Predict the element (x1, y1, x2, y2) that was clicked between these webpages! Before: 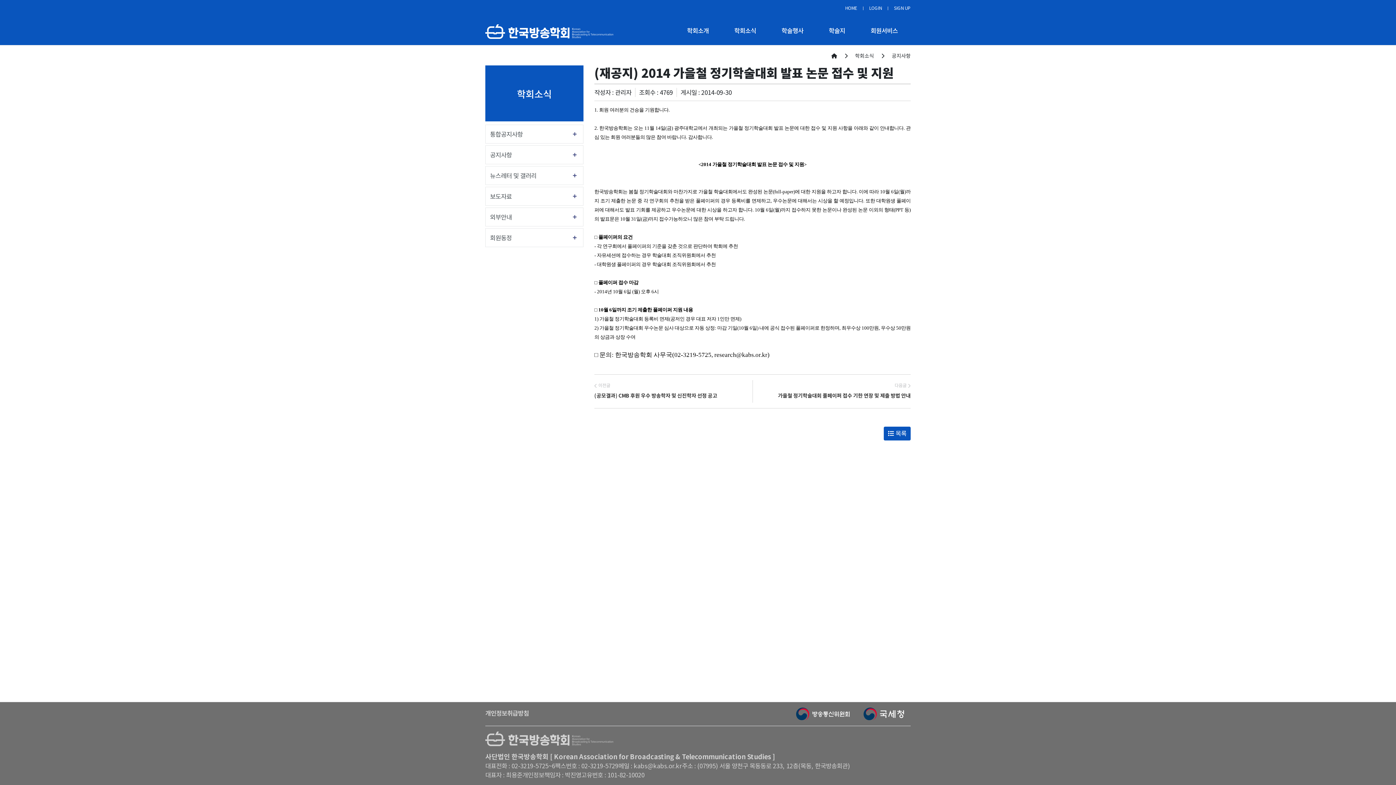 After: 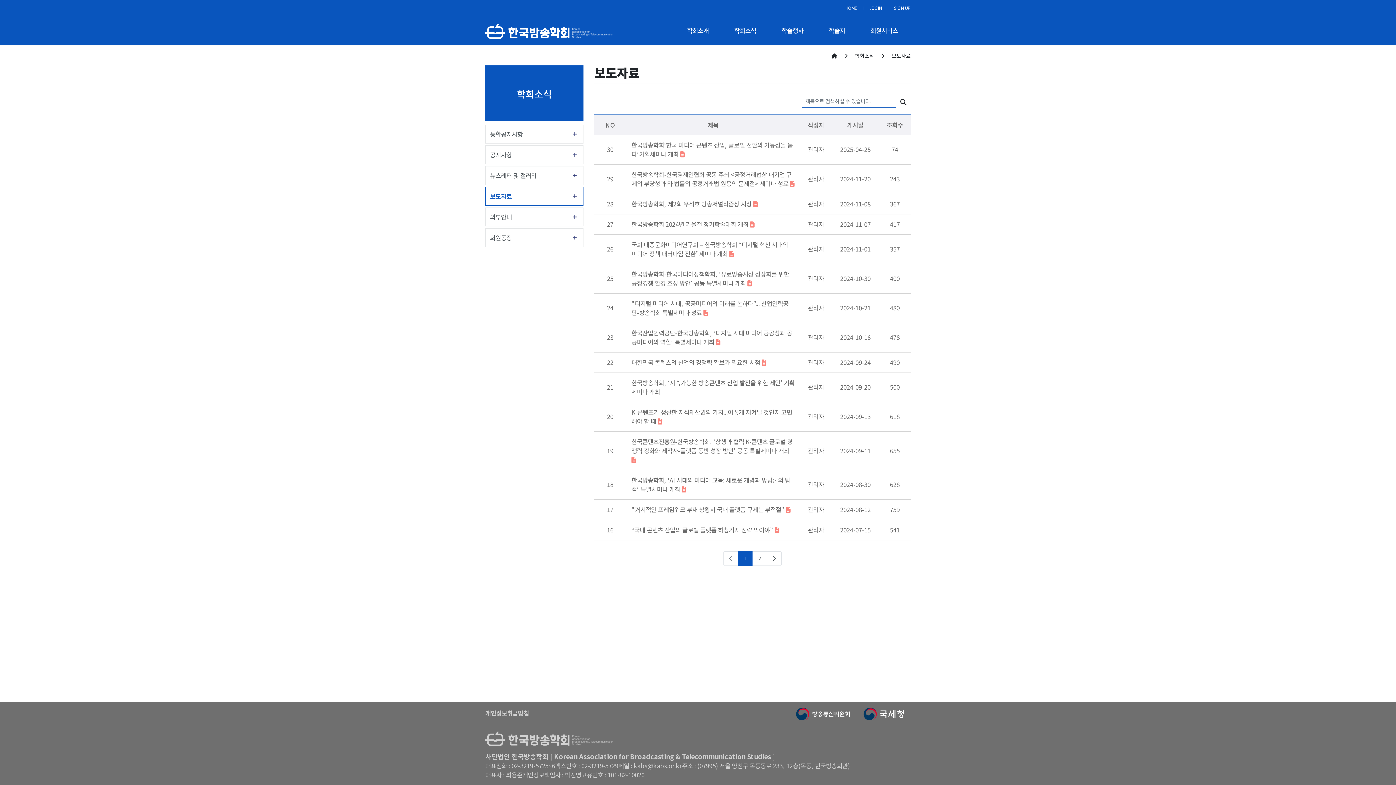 Action: bbox: (485, 192, 526, 200) label: 보도자료